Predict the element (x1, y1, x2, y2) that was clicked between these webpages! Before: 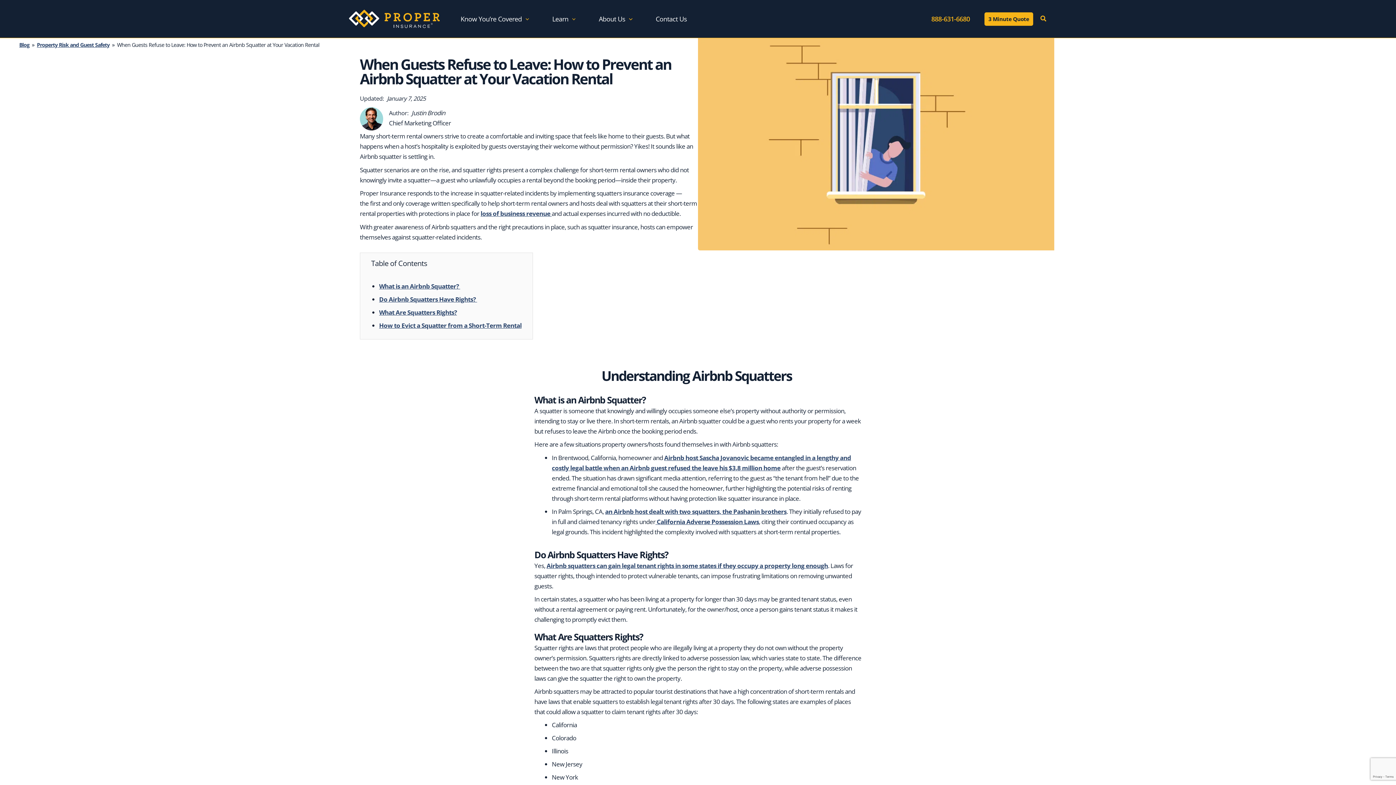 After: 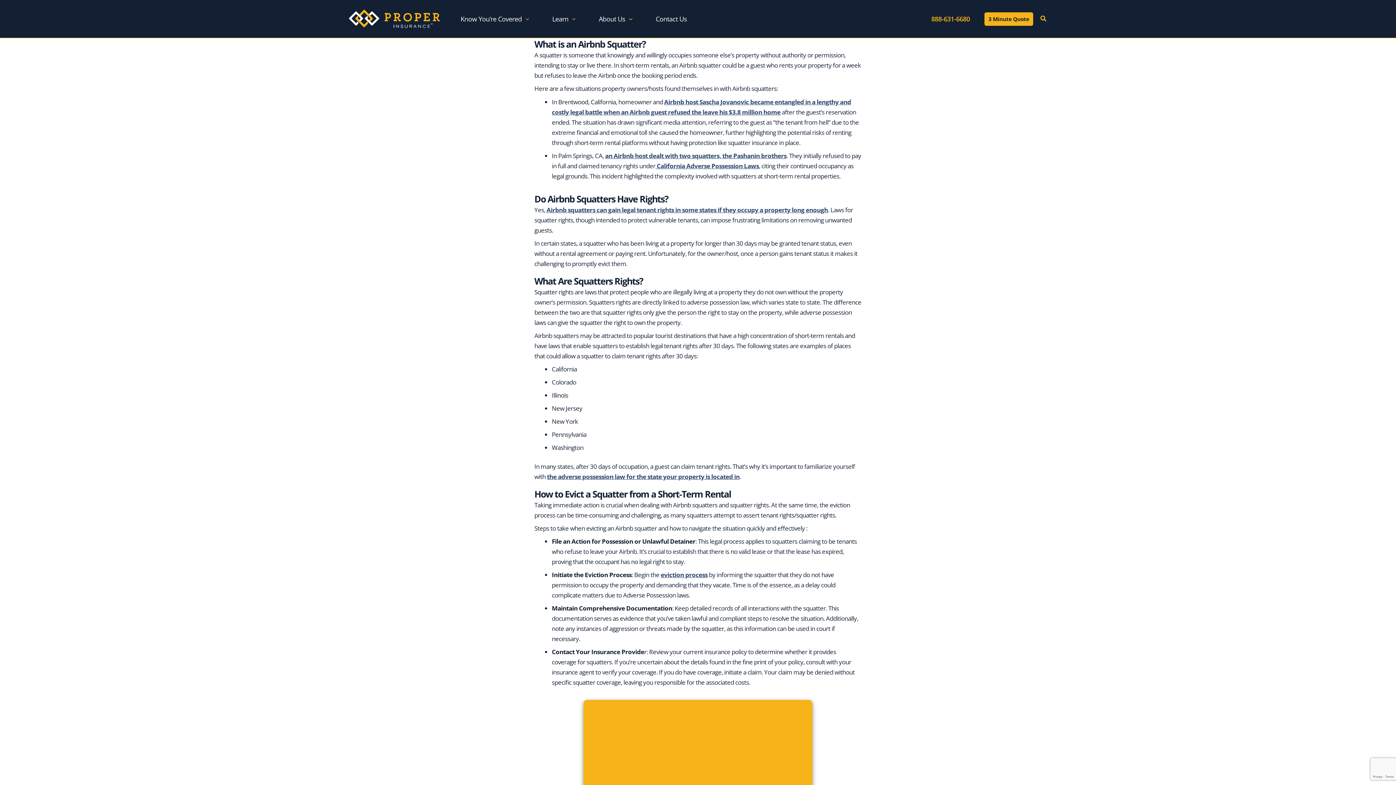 Action: bbox: (379, 282, 460, 290) label: What is an Airbnb Squatter? 